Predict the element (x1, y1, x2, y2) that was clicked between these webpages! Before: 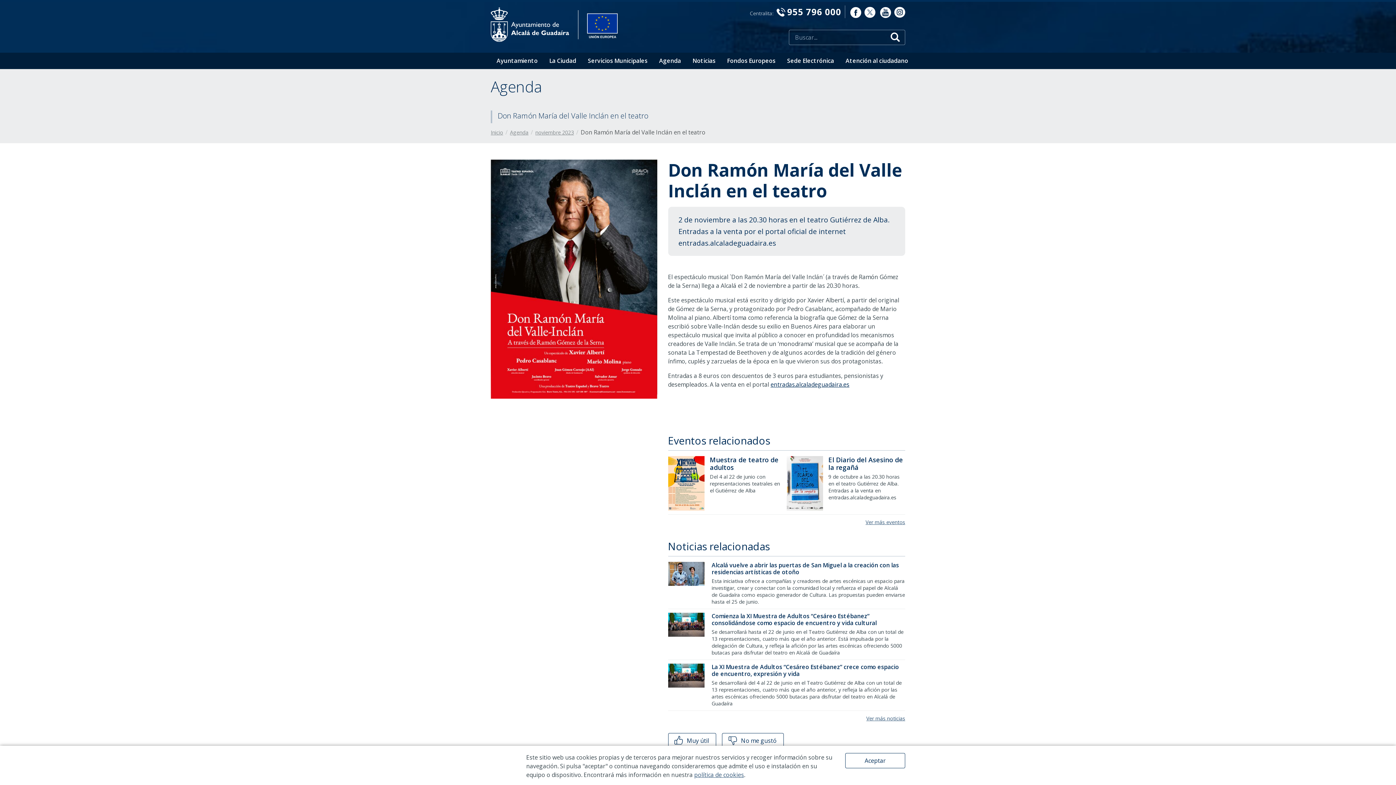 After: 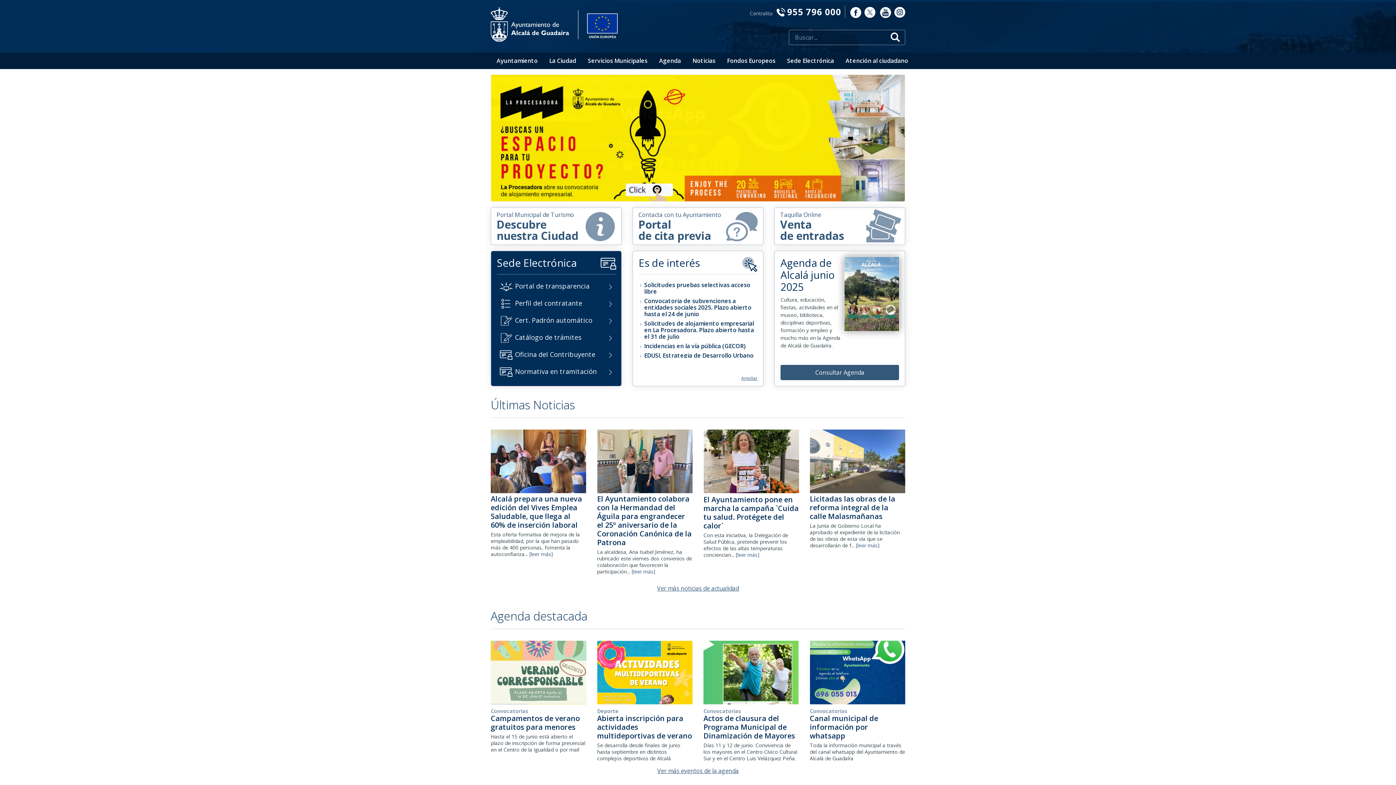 Action: label: Inicio bbox: (490, 129, 503, 136)